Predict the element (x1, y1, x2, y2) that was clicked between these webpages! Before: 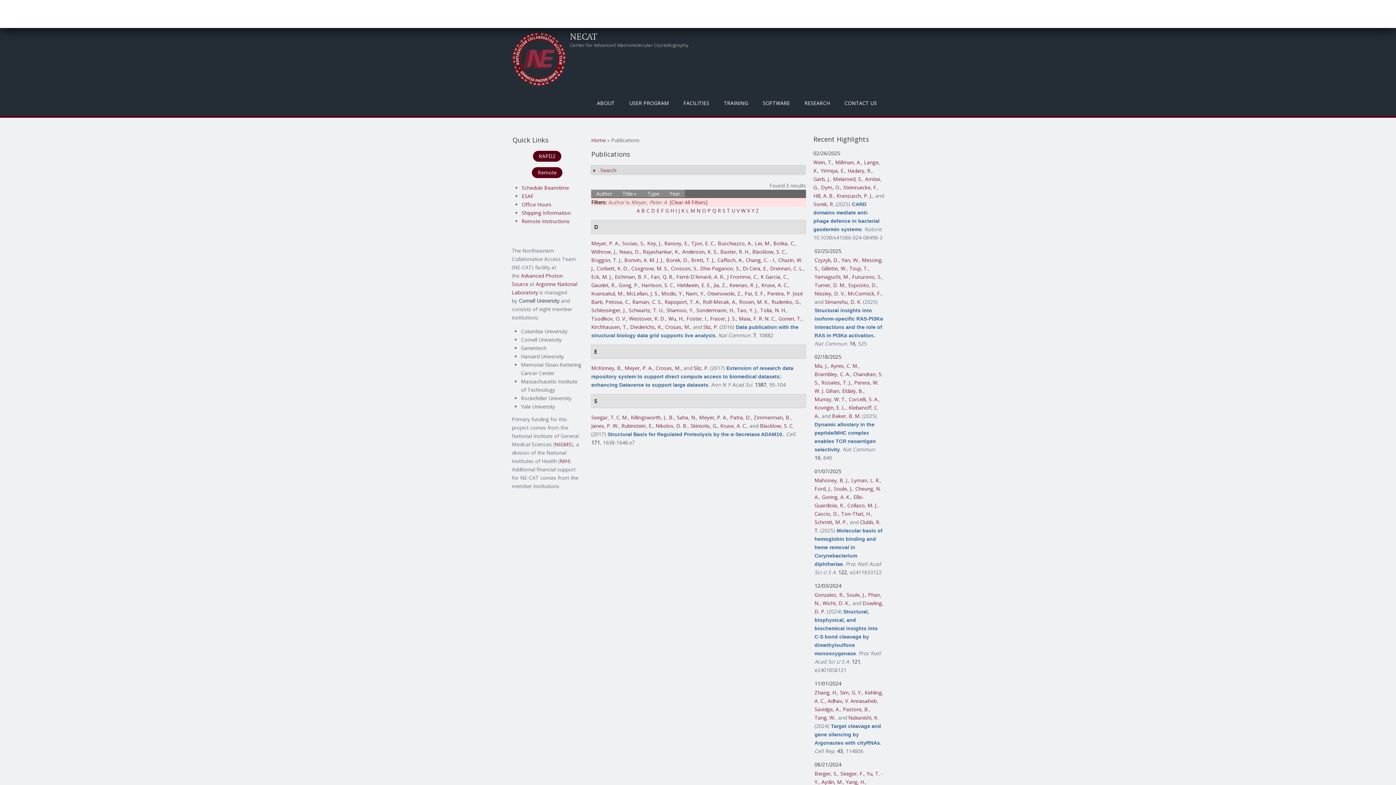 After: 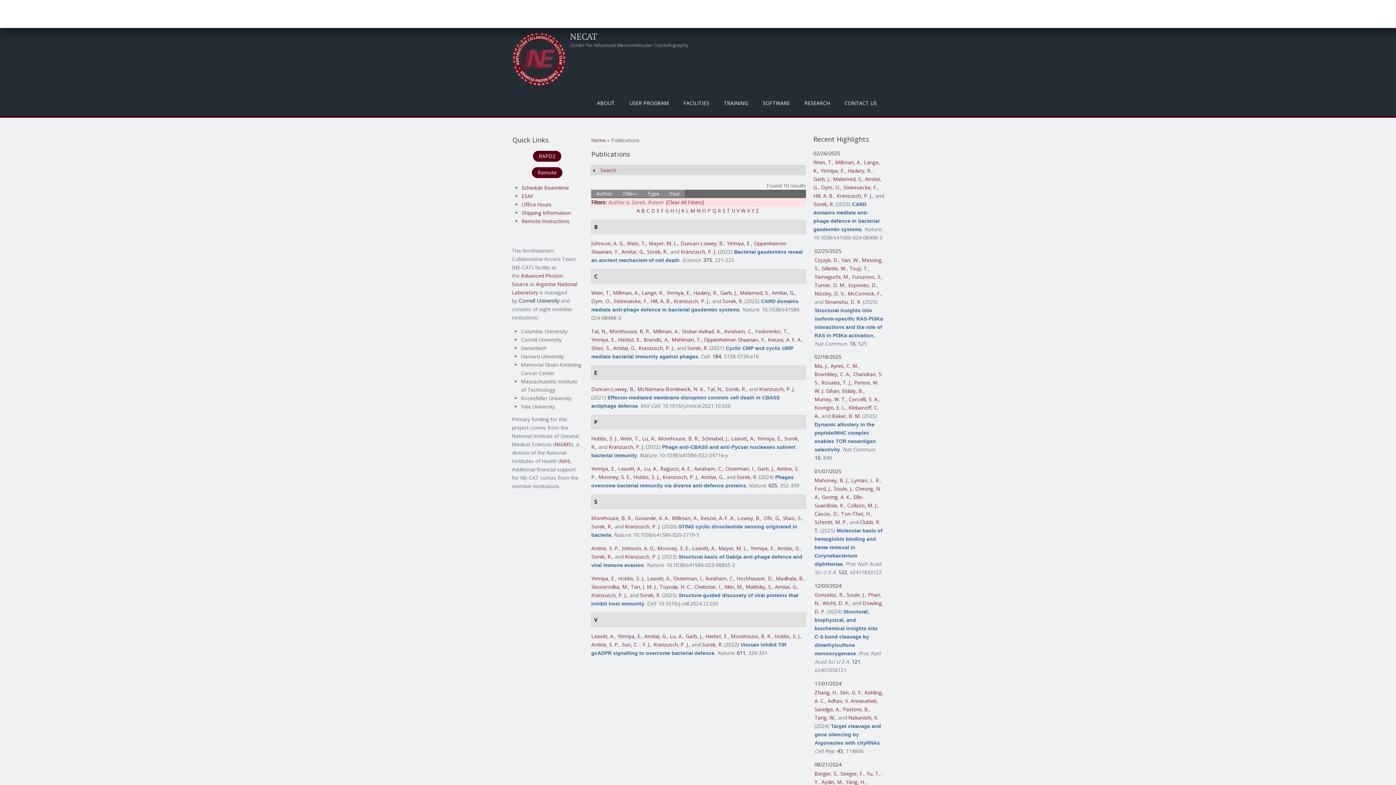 Action: bbox: (813, 200, 834, 207) label: Sorek, R.